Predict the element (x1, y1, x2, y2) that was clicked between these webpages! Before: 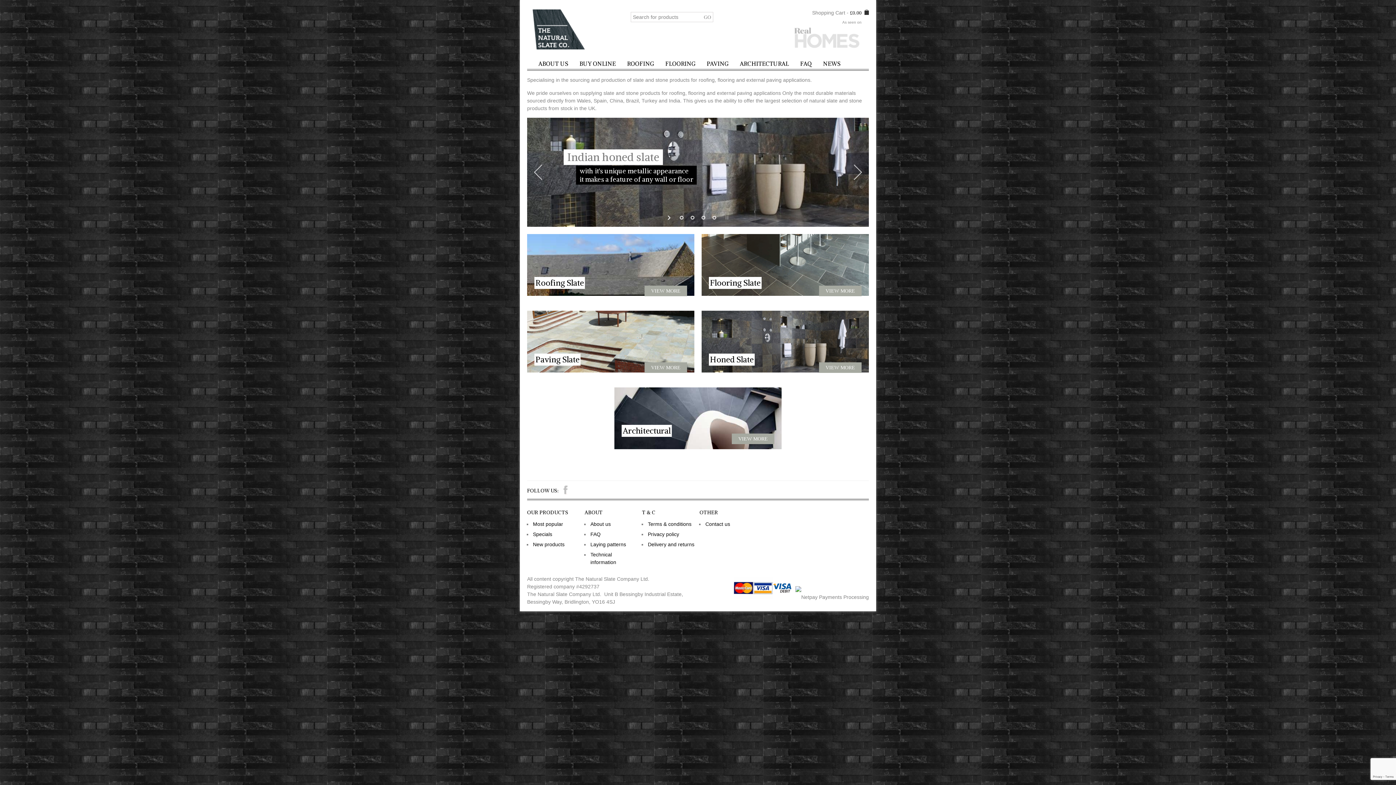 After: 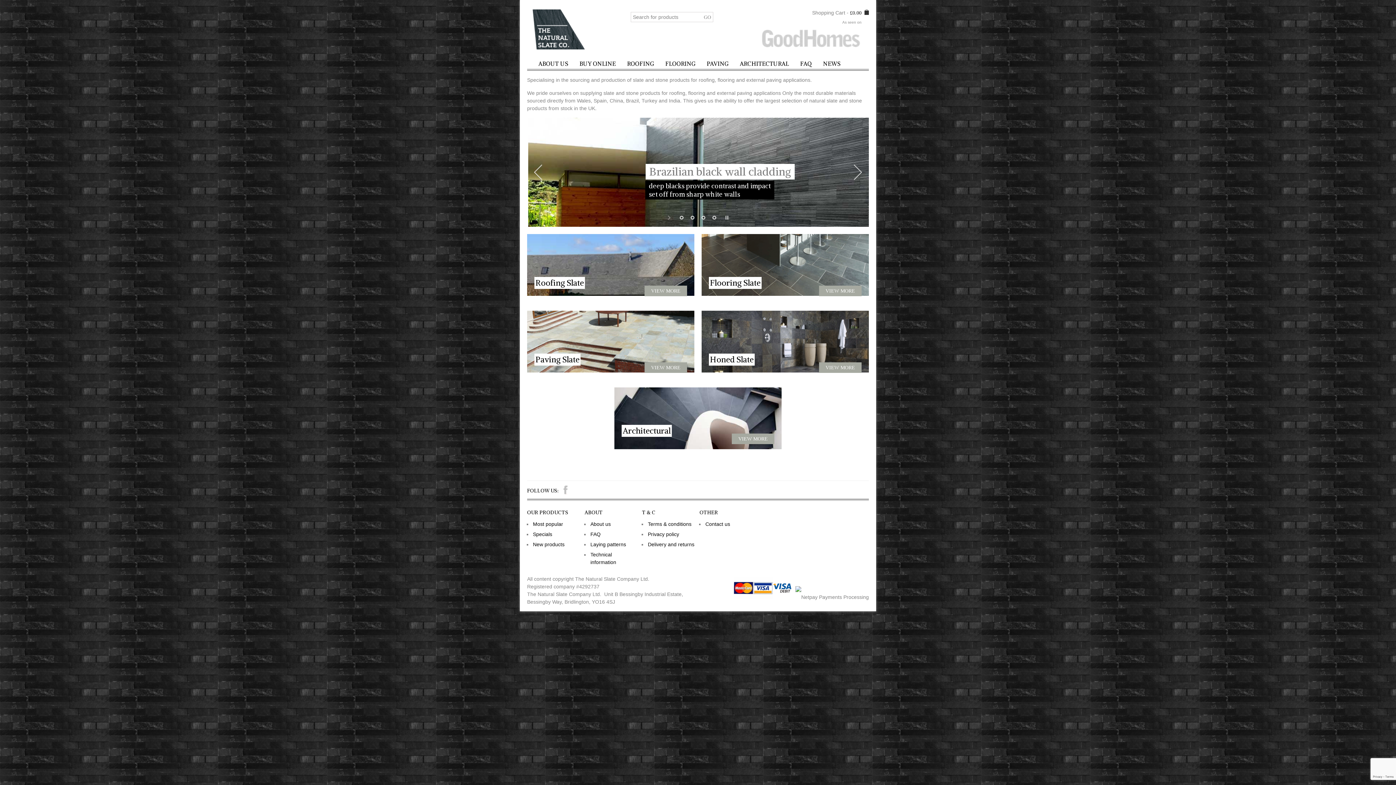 Action: bbox: (721, 214, 730, 221)